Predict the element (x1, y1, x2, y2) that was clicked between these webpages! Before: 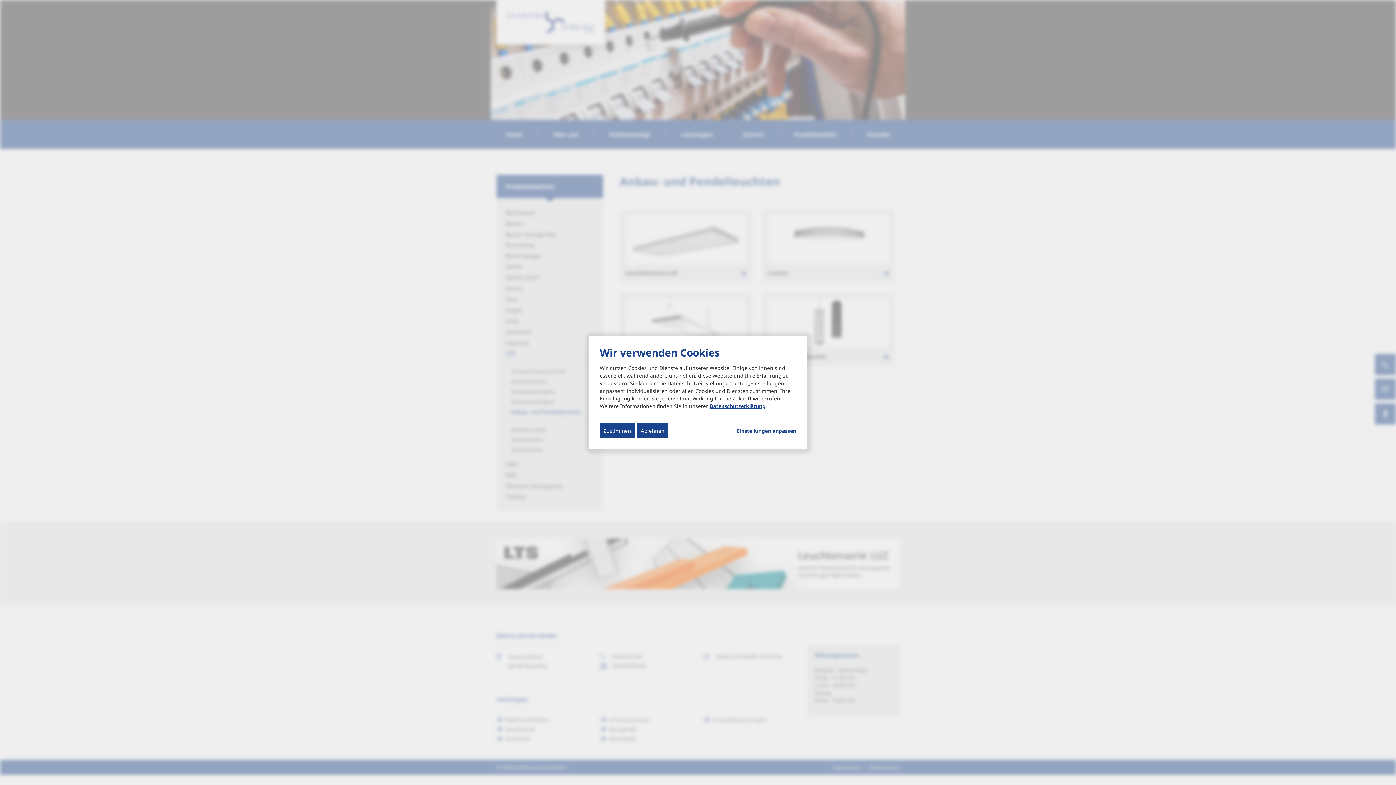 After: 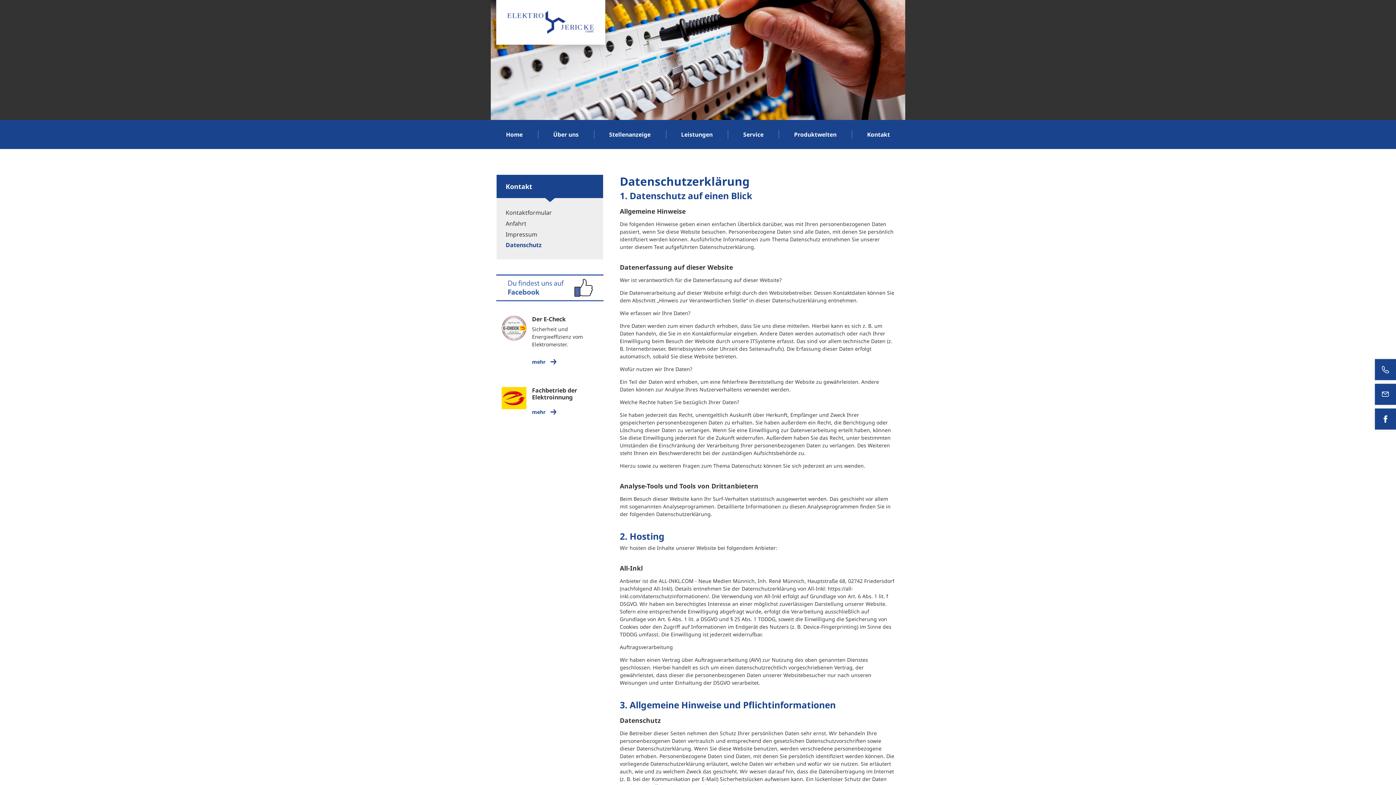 Action: bbox: (709, 402, 765, 409) label: Datenschutzerklärung